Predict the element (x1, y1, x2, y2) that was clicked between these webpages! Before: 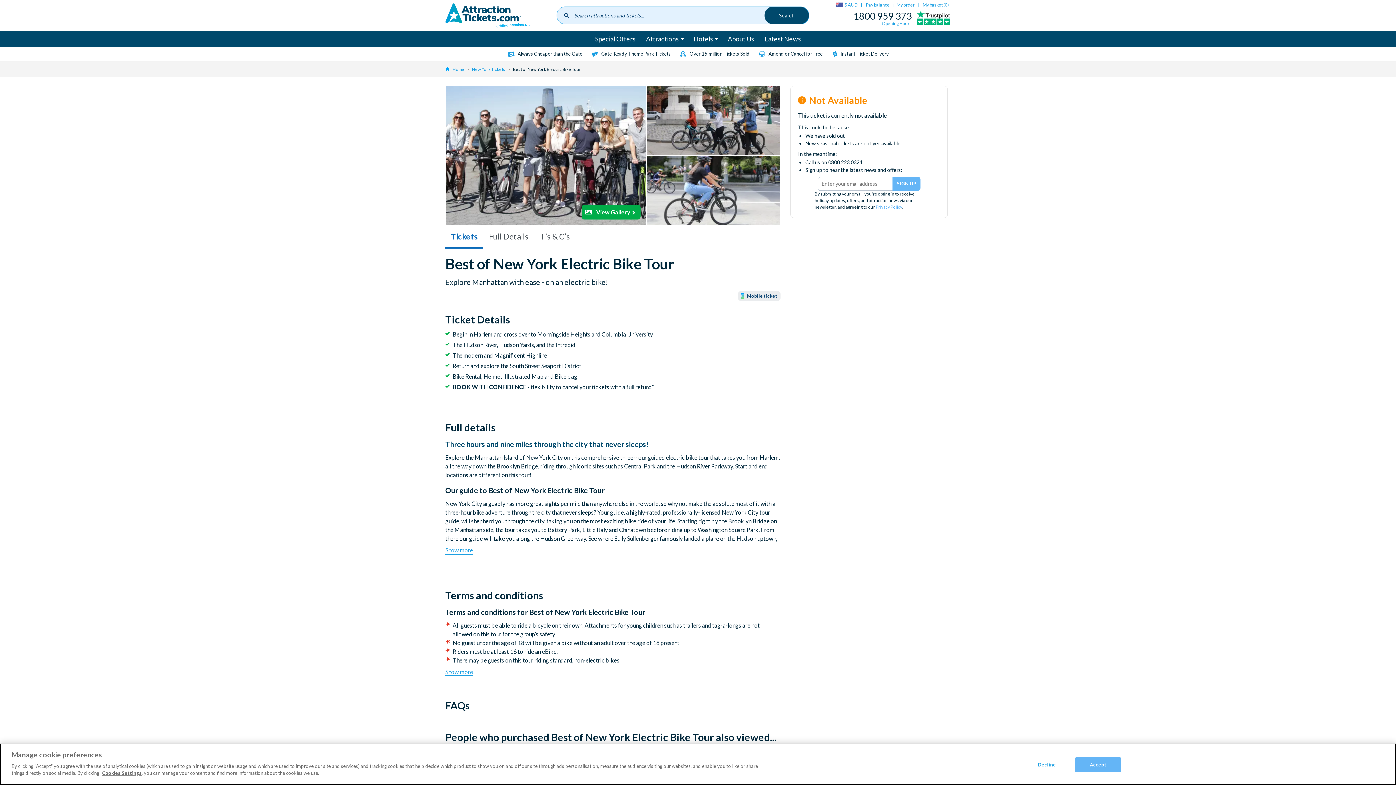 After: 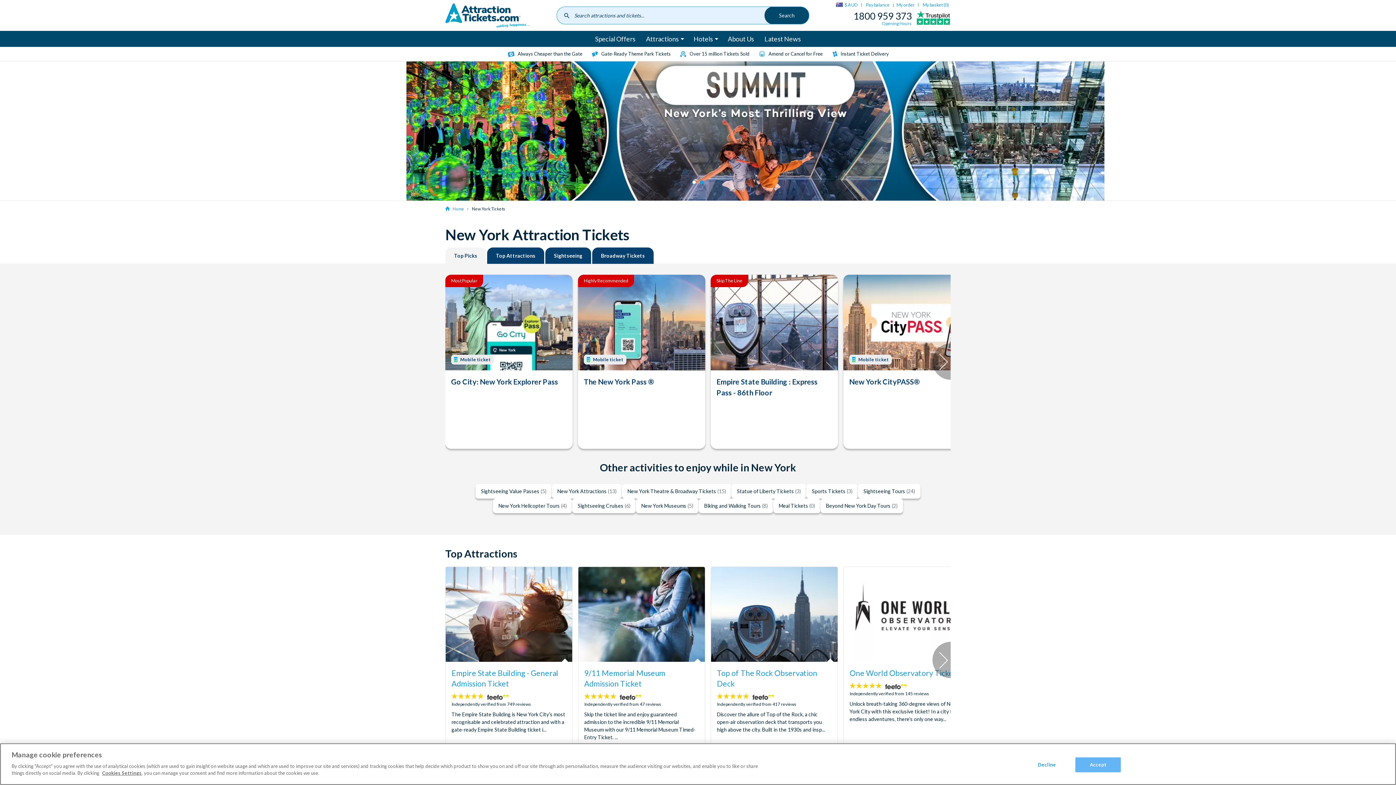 Action: label: New York Tickets bbox: (469, 66, 507, 71)